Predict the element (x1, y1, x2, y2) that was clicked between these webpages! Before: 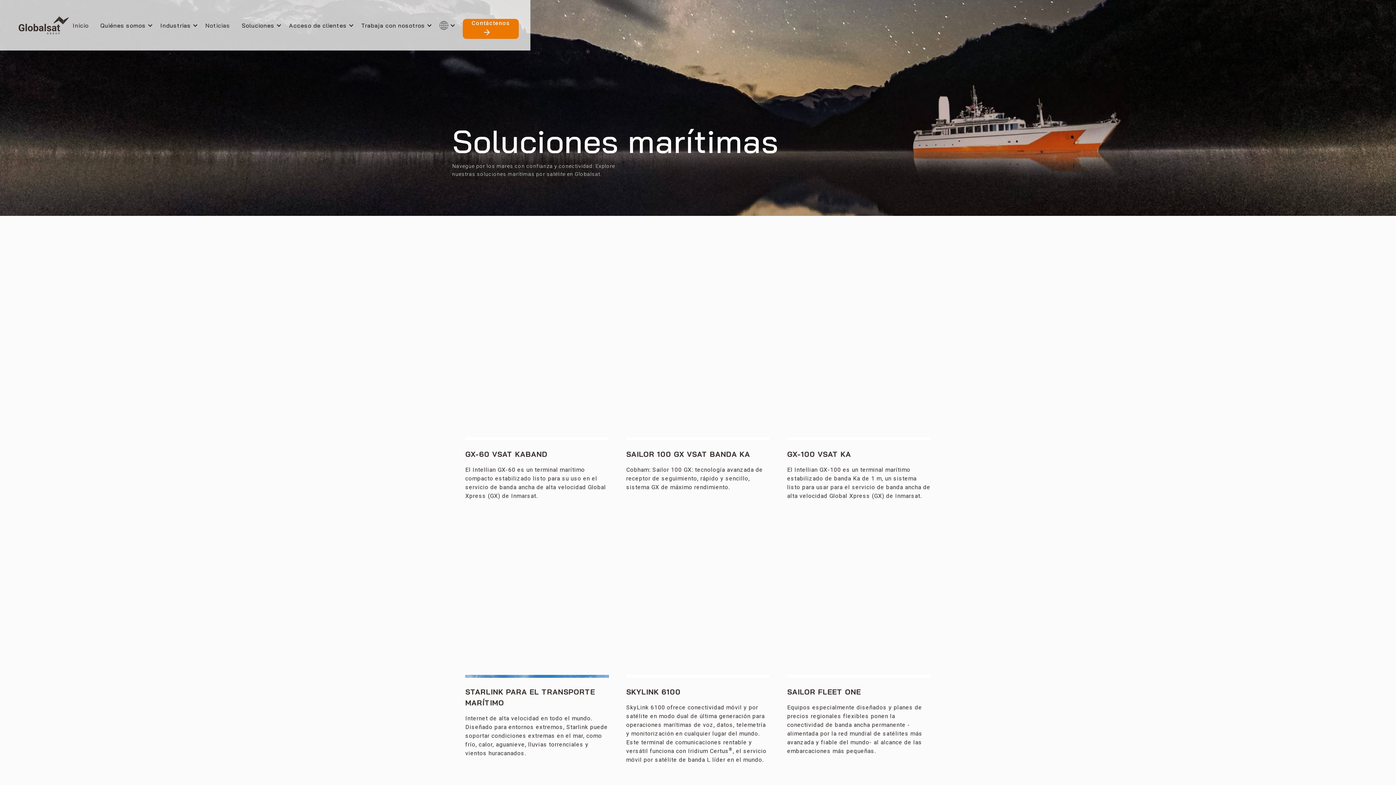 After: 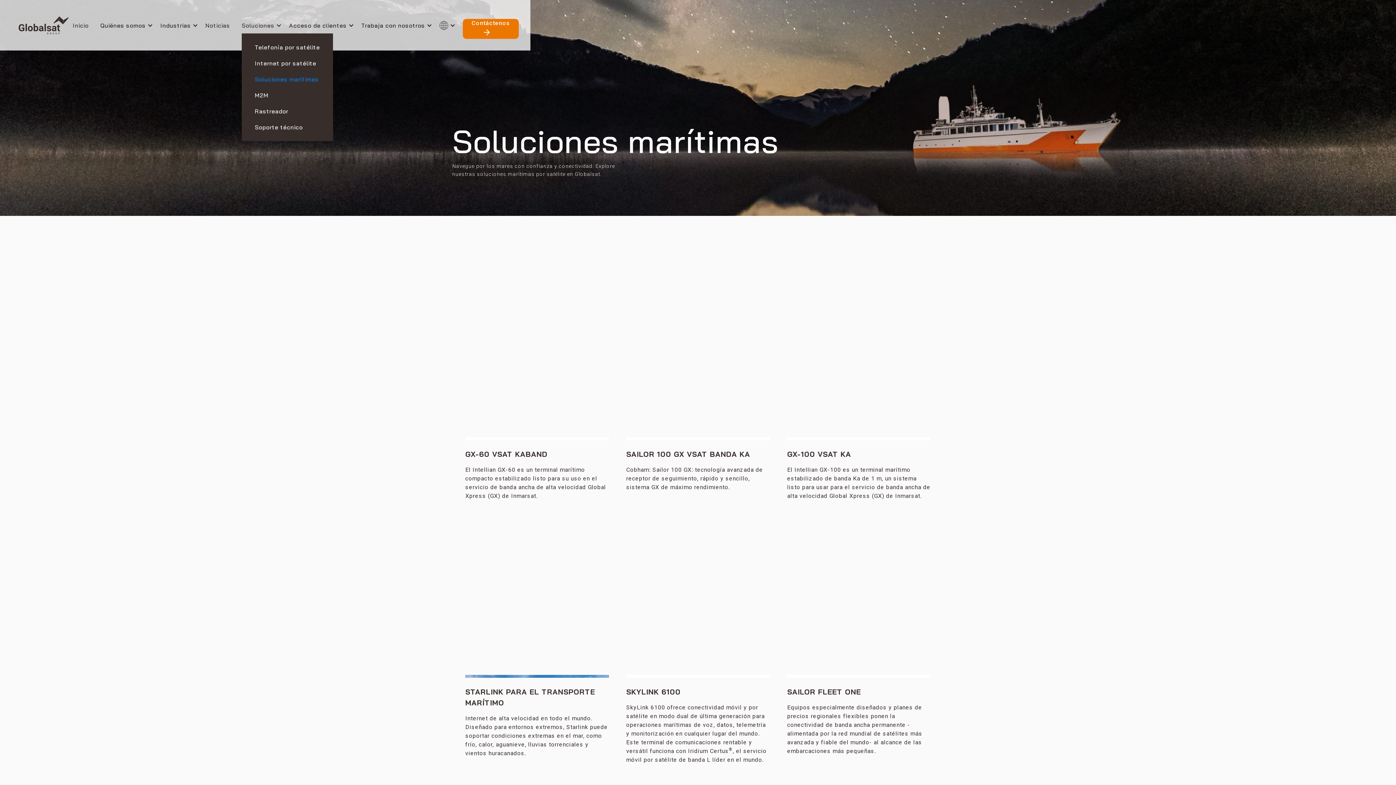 Action: label: Soluciones bbox: (241, 20, 289, 29)